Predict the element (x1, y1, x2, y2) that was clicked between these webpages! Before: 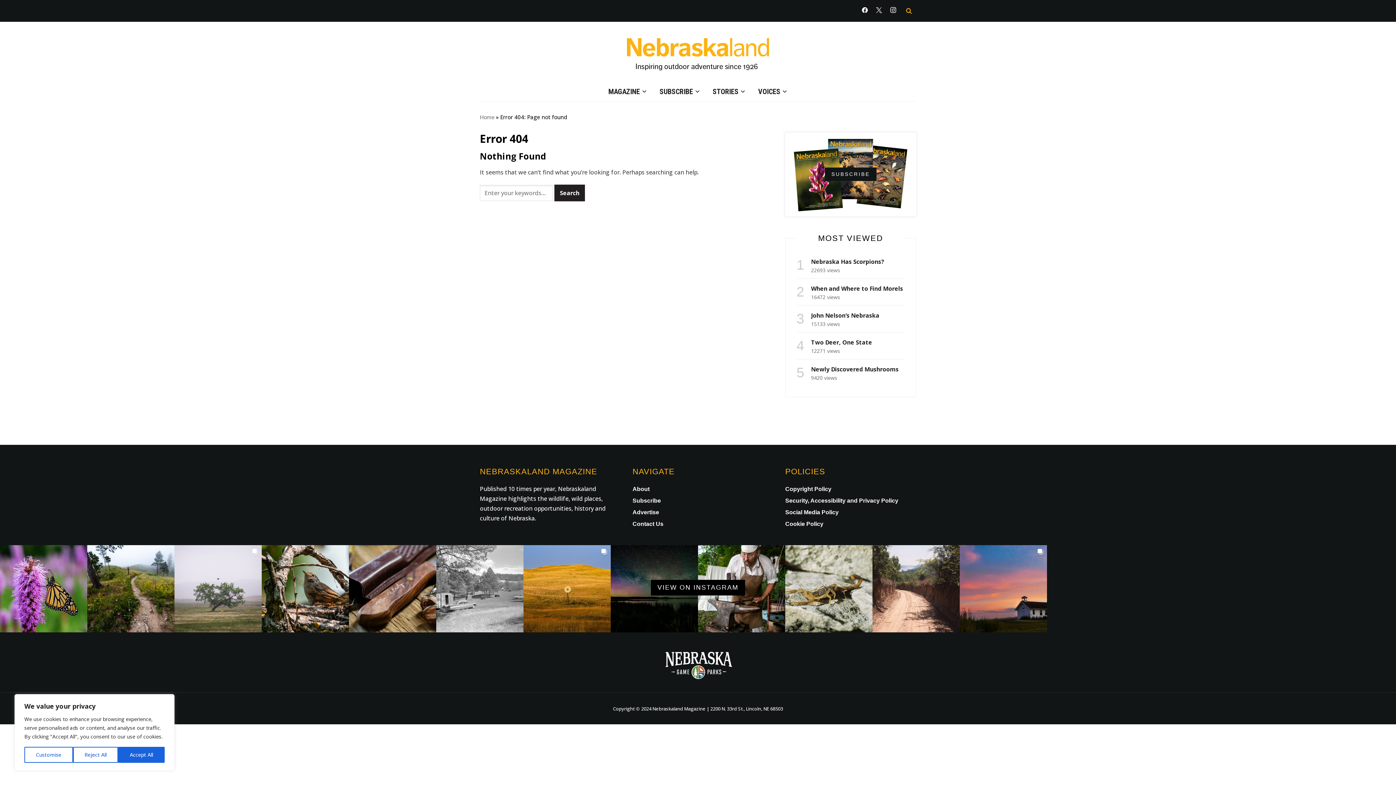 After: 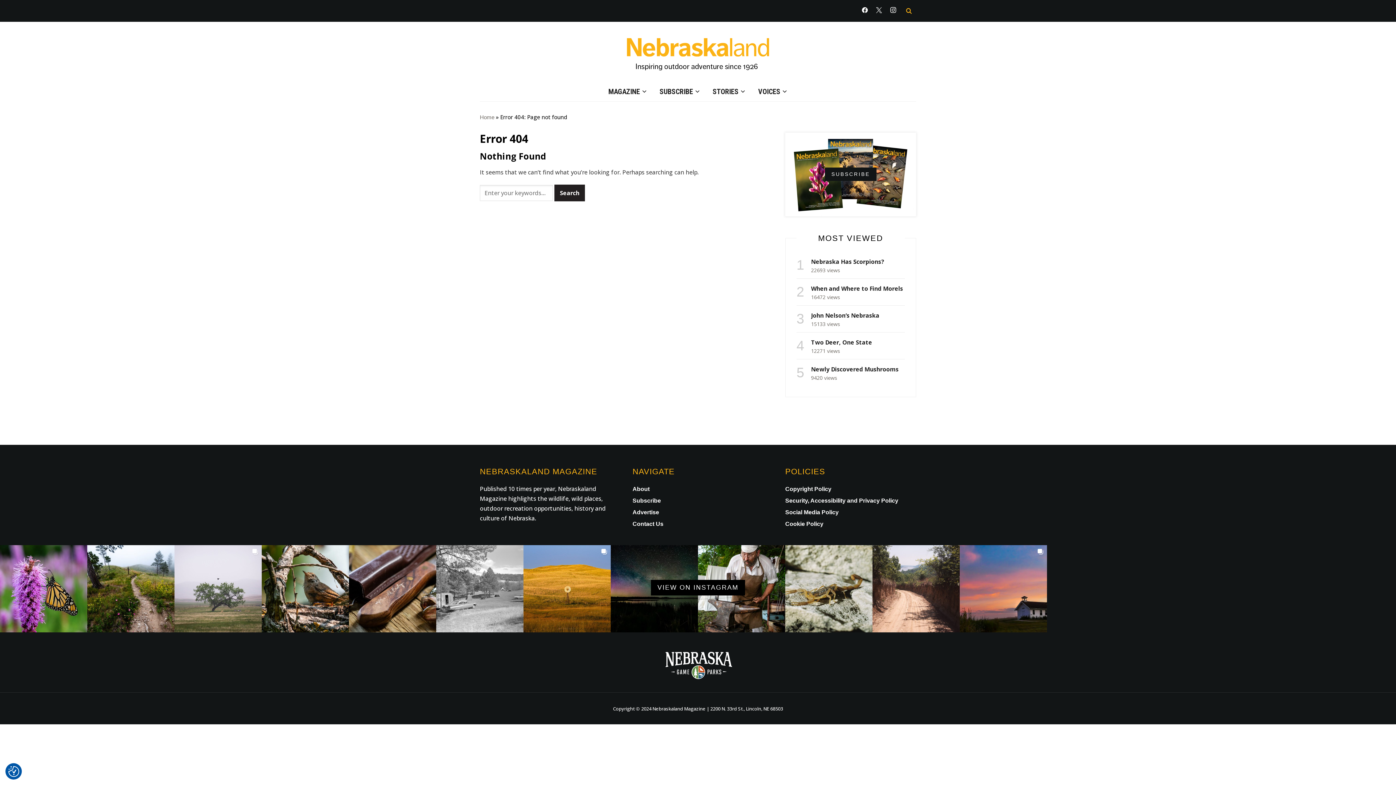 Action: label: Accept All bbox: (118, 747, 164, 763)